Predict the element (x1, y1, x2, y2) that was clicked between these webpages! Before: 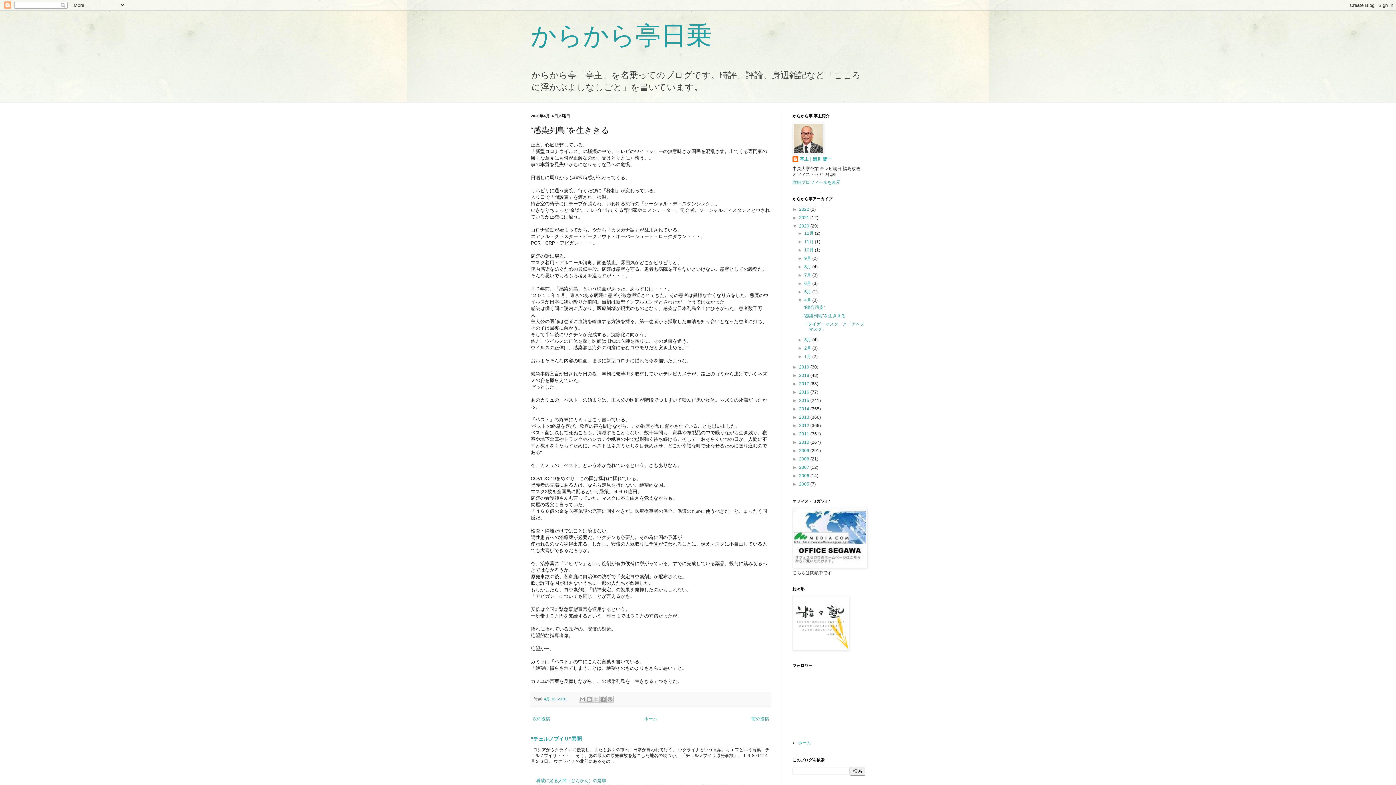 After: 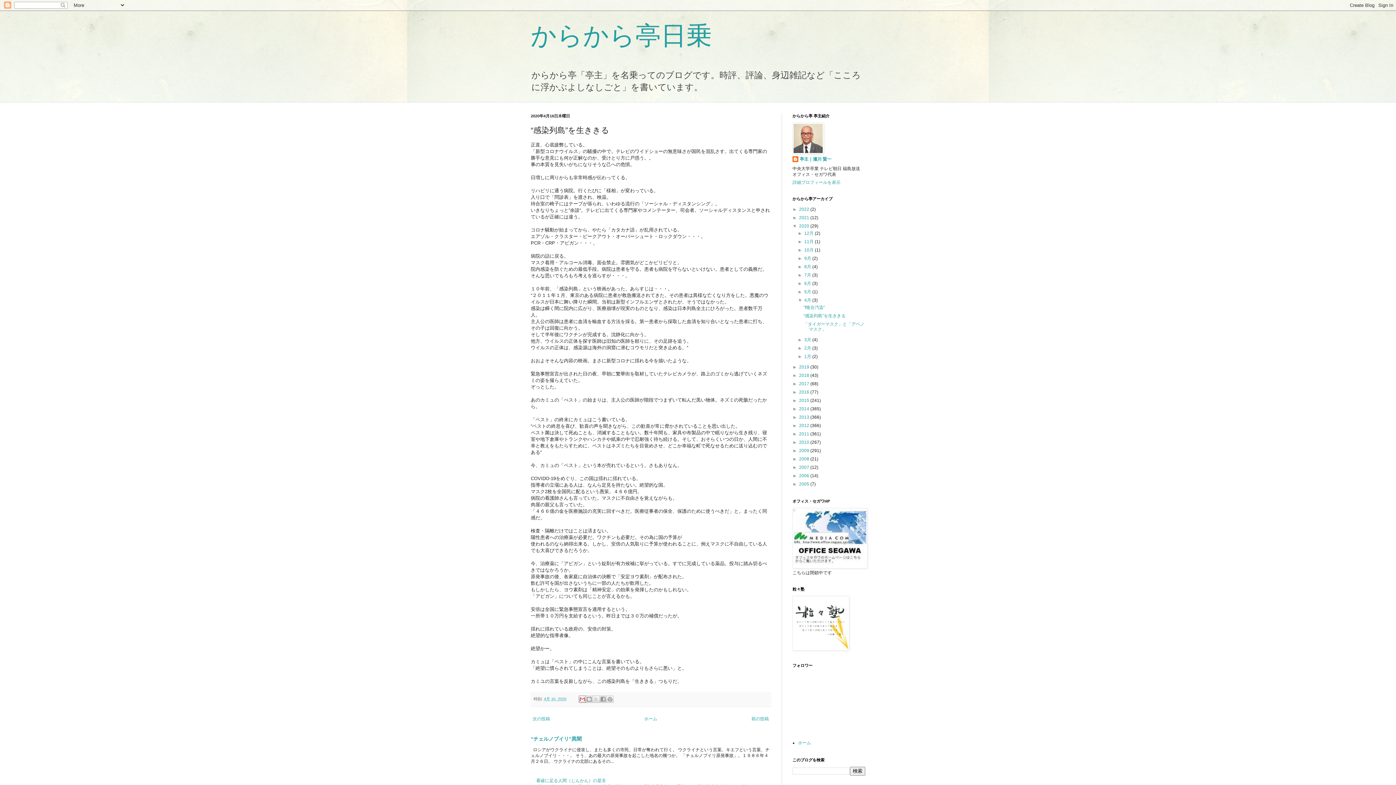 Action: bbox: (579, 696, 586, 703) label: メールで送信